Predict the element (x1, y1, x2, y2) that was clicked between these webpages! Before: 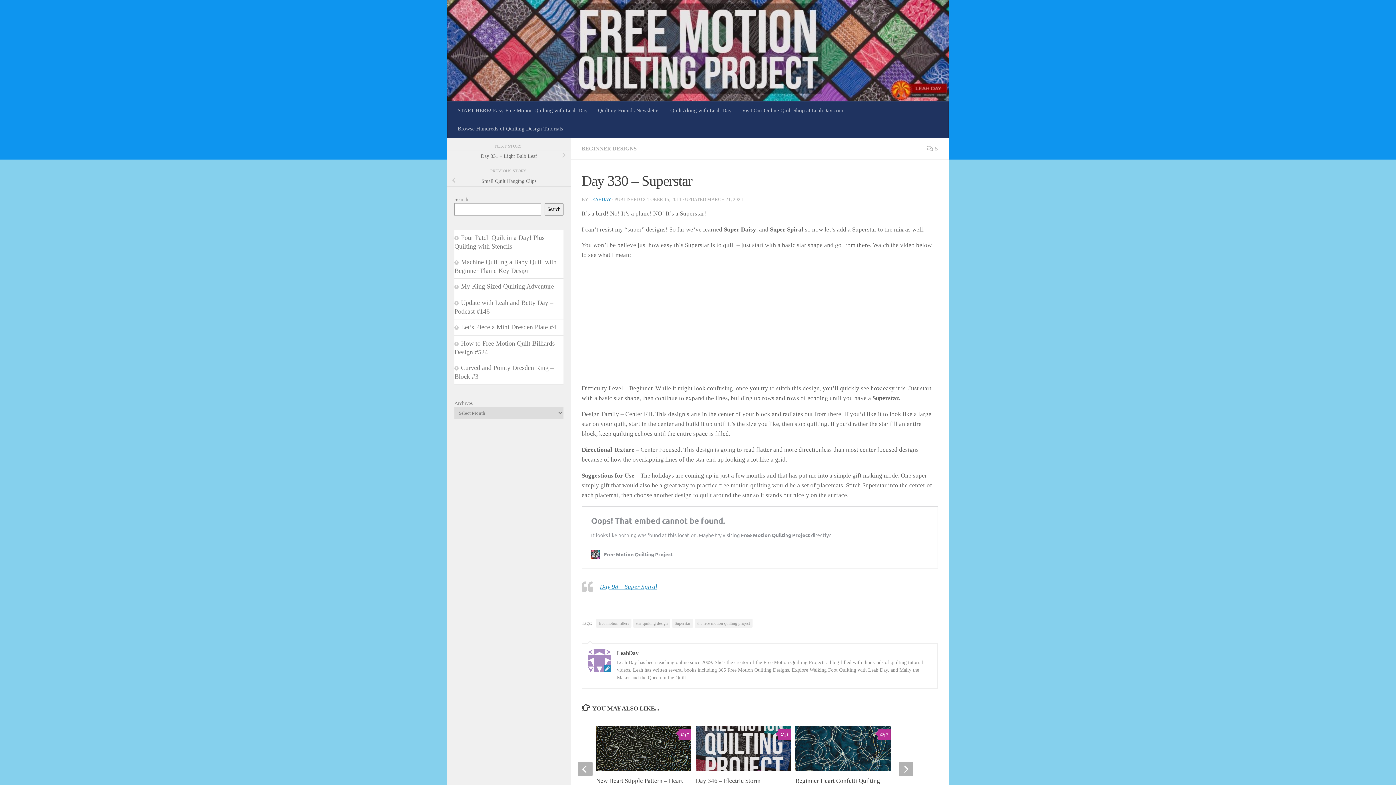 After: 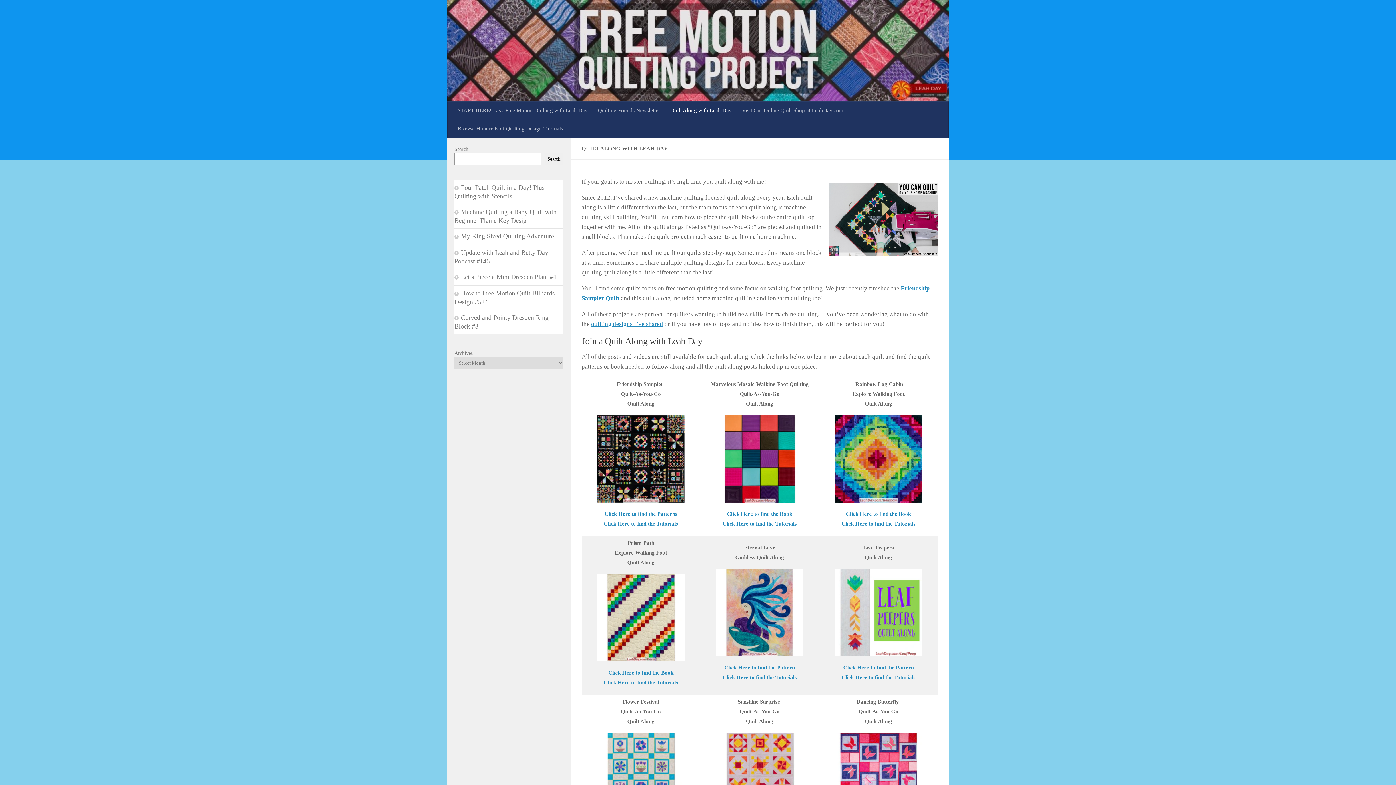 Action: label: Quilt Along with Leah Day bbox: (665, 101, 737, 119)